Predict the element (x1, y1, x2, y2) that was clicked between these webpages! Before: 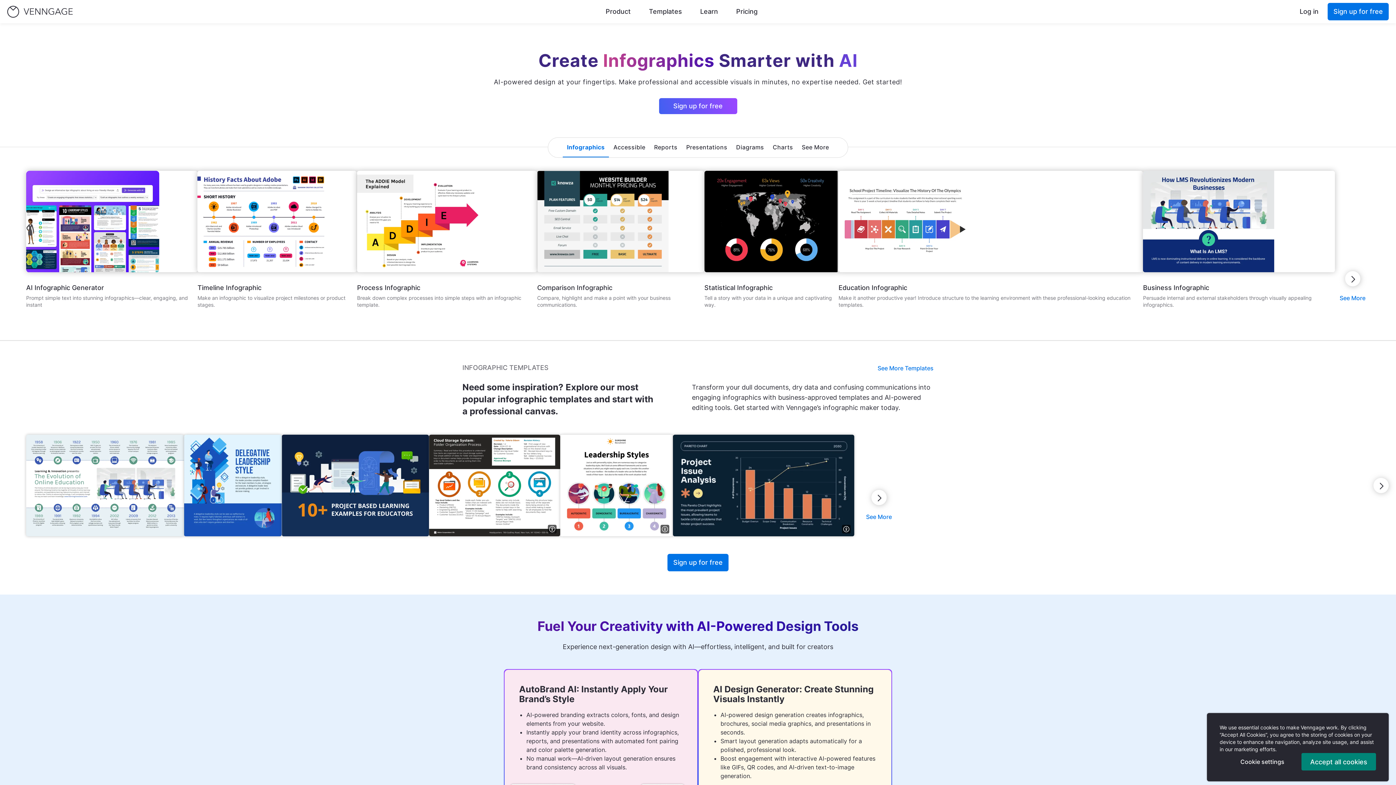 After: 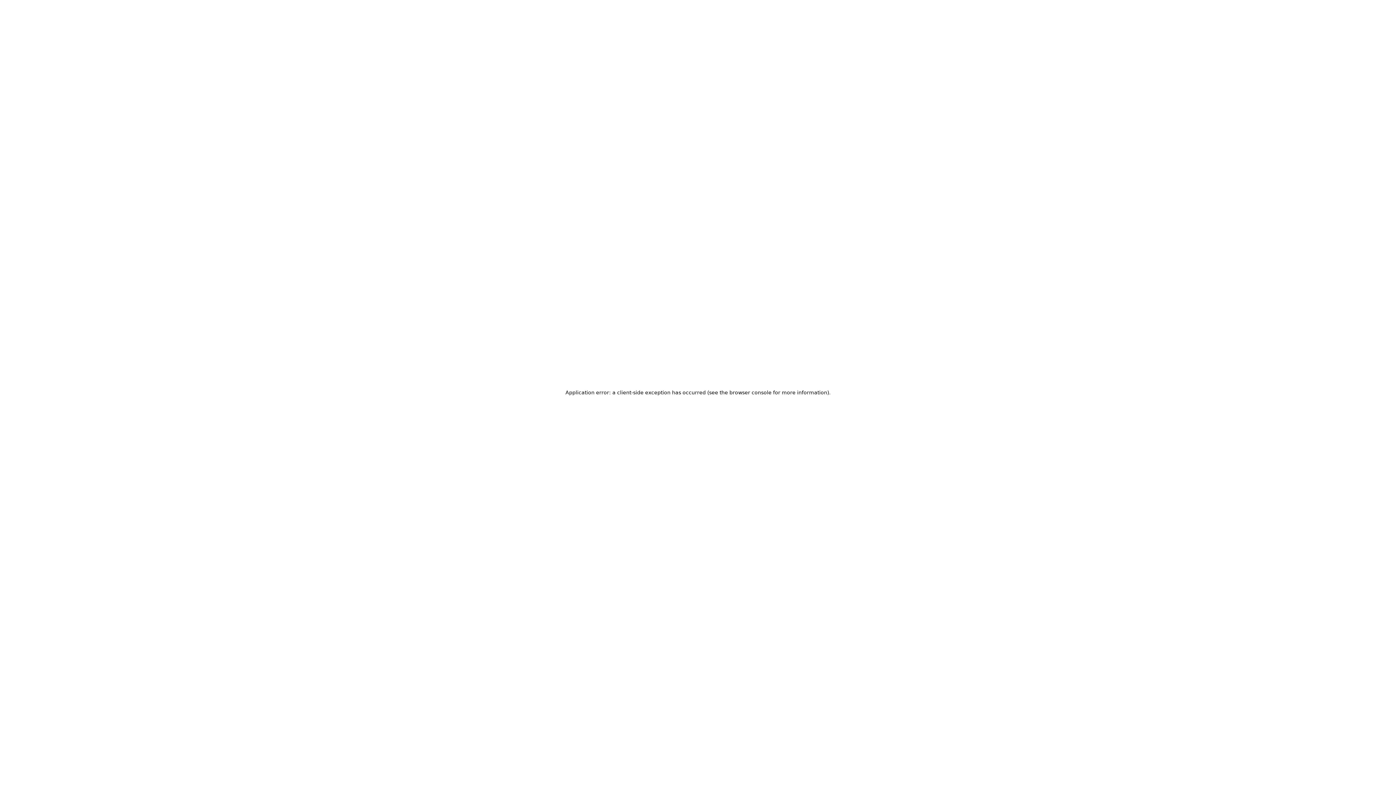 Action: bbox: (357, 170, 537, 272) label: /templates/infographics/process